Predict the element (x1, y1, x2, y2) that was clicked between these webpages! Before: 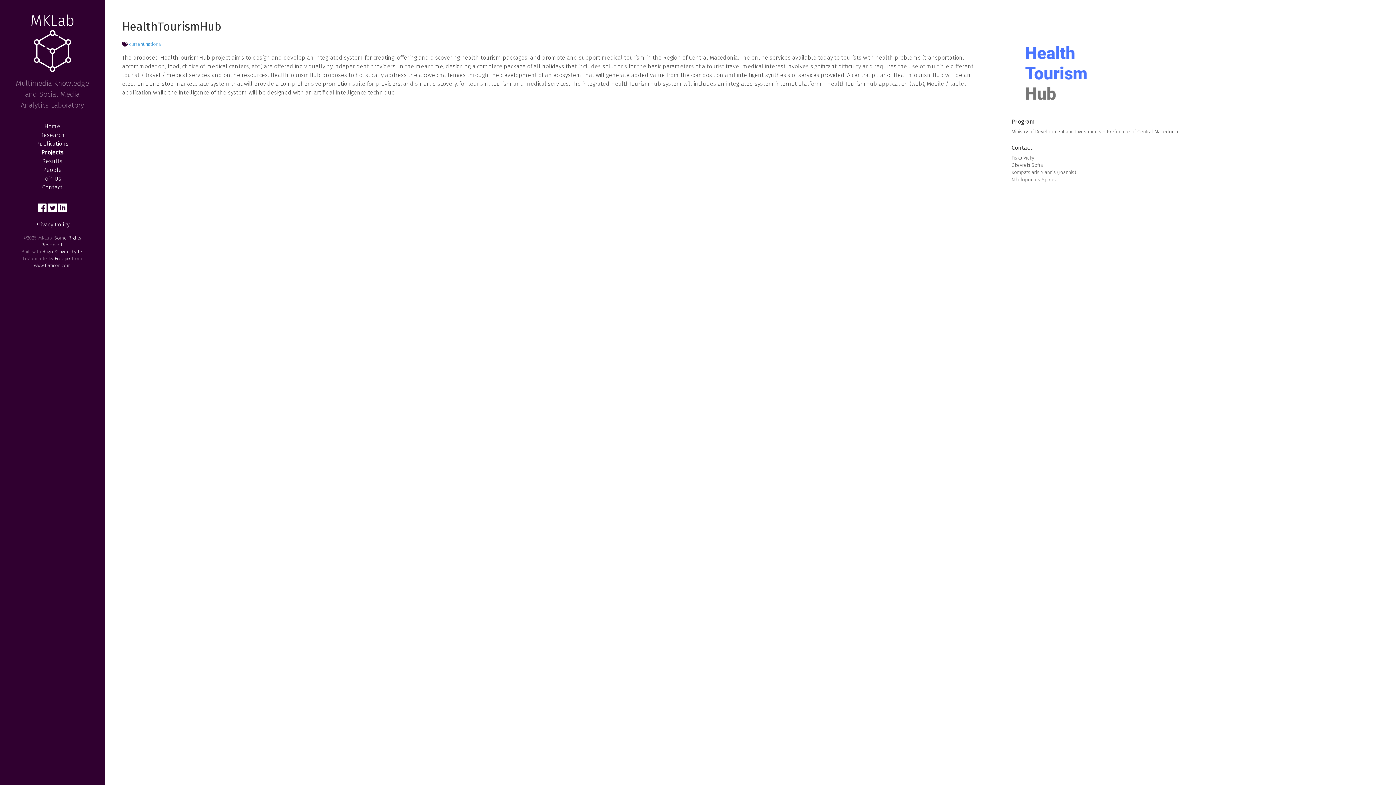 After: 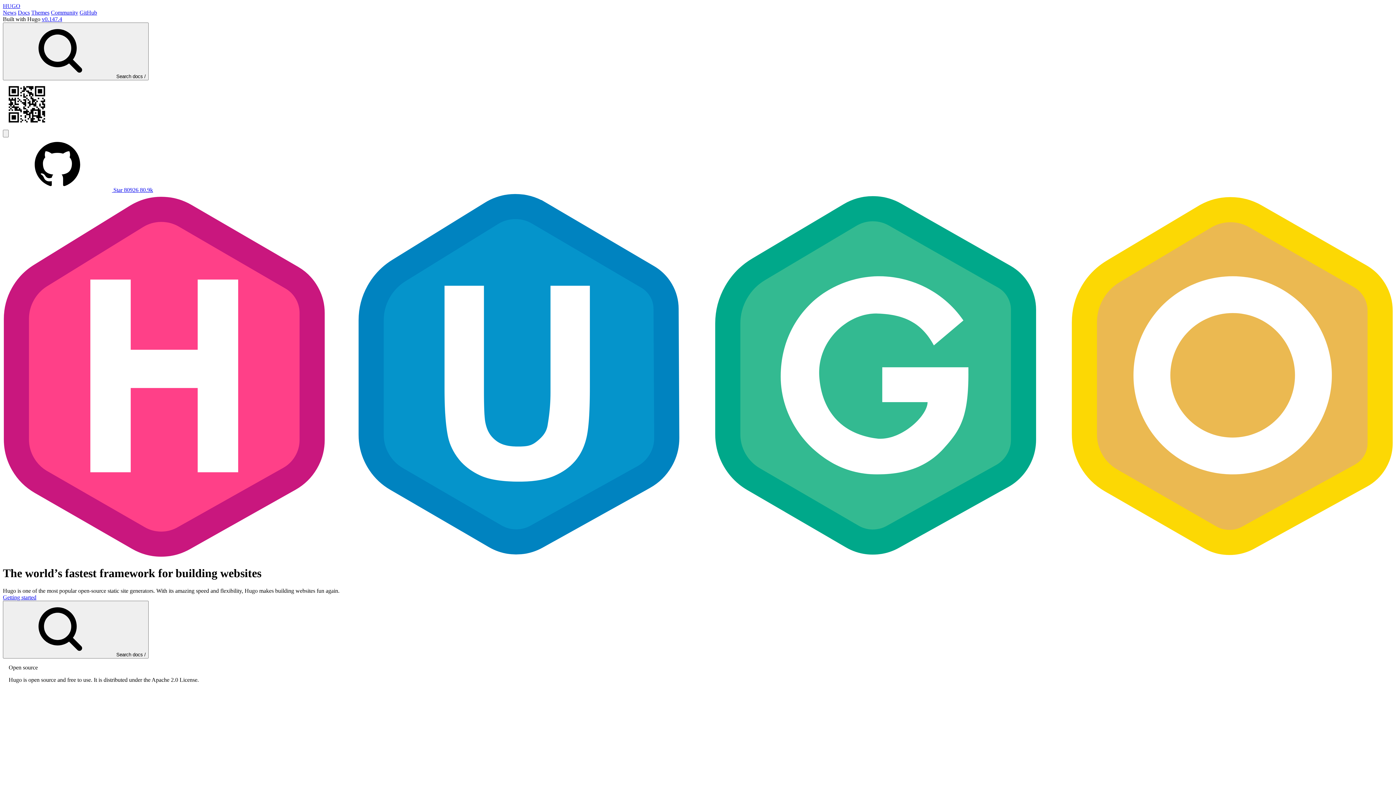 Action: bbox: (42, 249, 53, 254) label: Hugo